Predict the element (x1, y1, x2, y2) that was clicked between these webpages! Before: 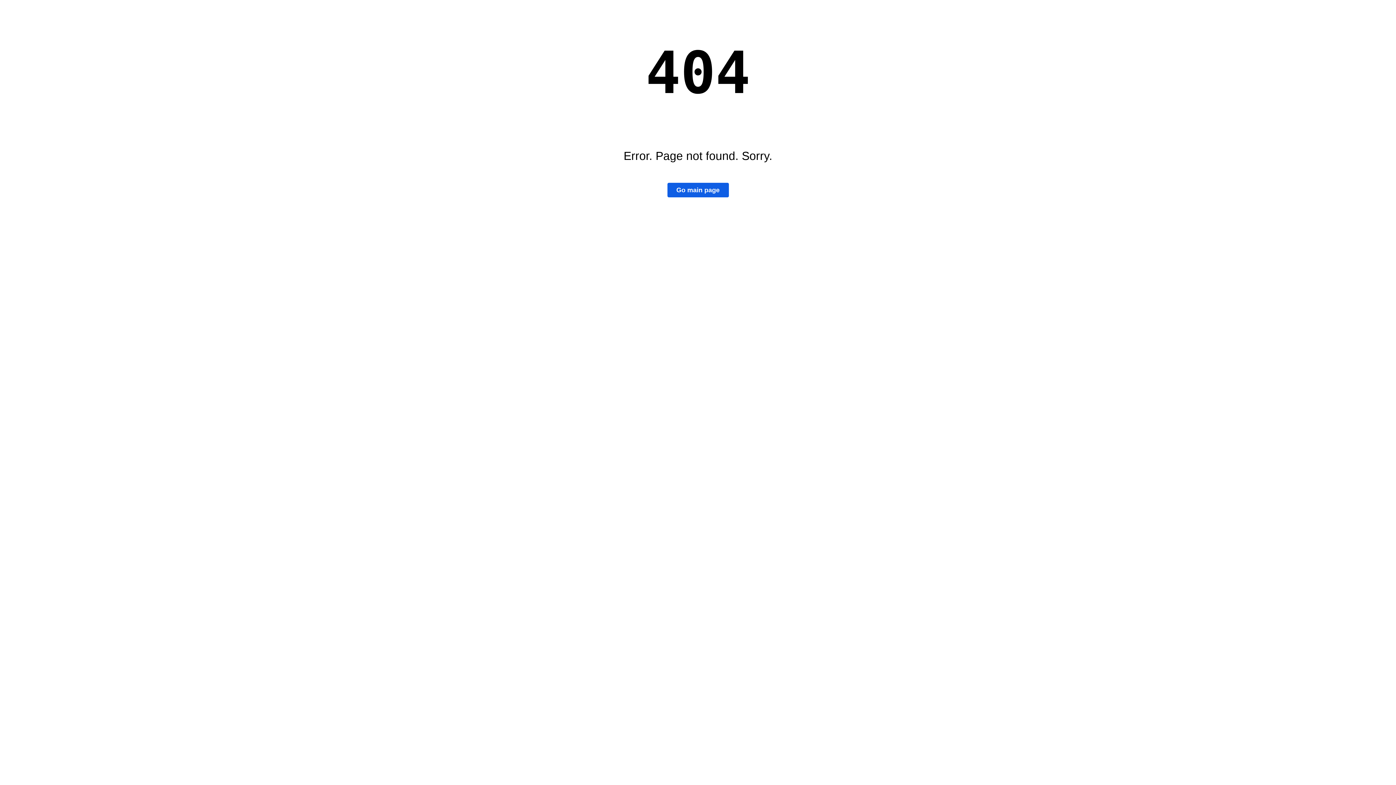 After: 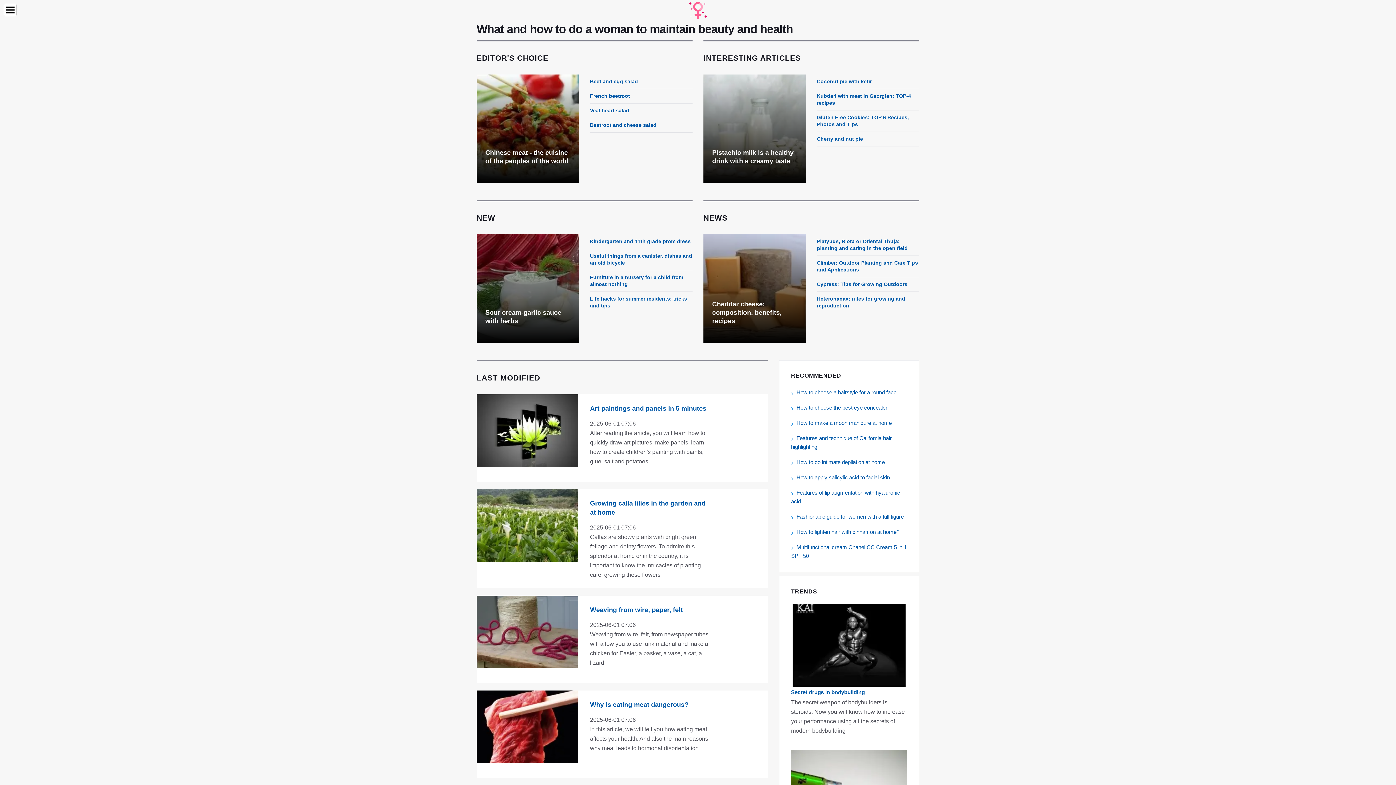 Action: bbox: (667, 183, 728, 197) label: Go main page